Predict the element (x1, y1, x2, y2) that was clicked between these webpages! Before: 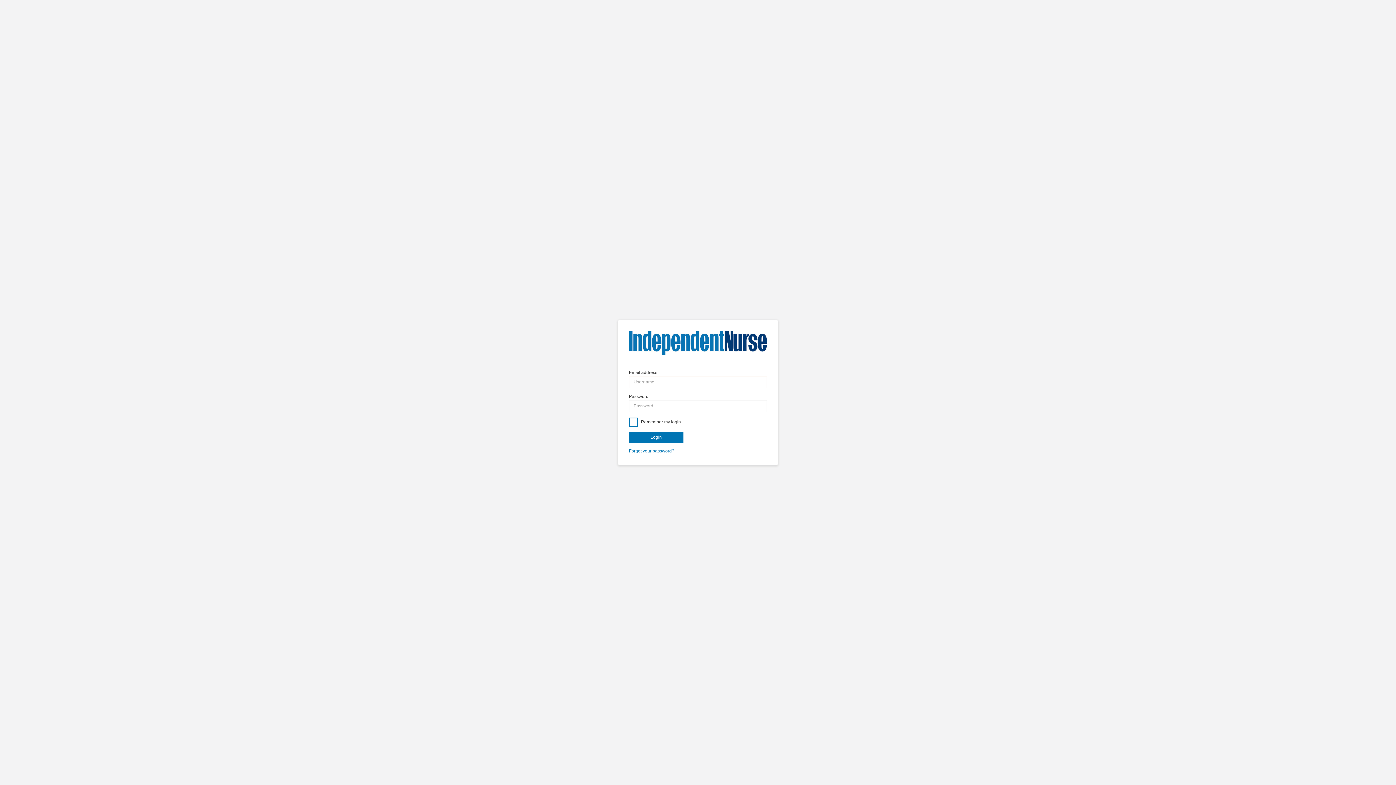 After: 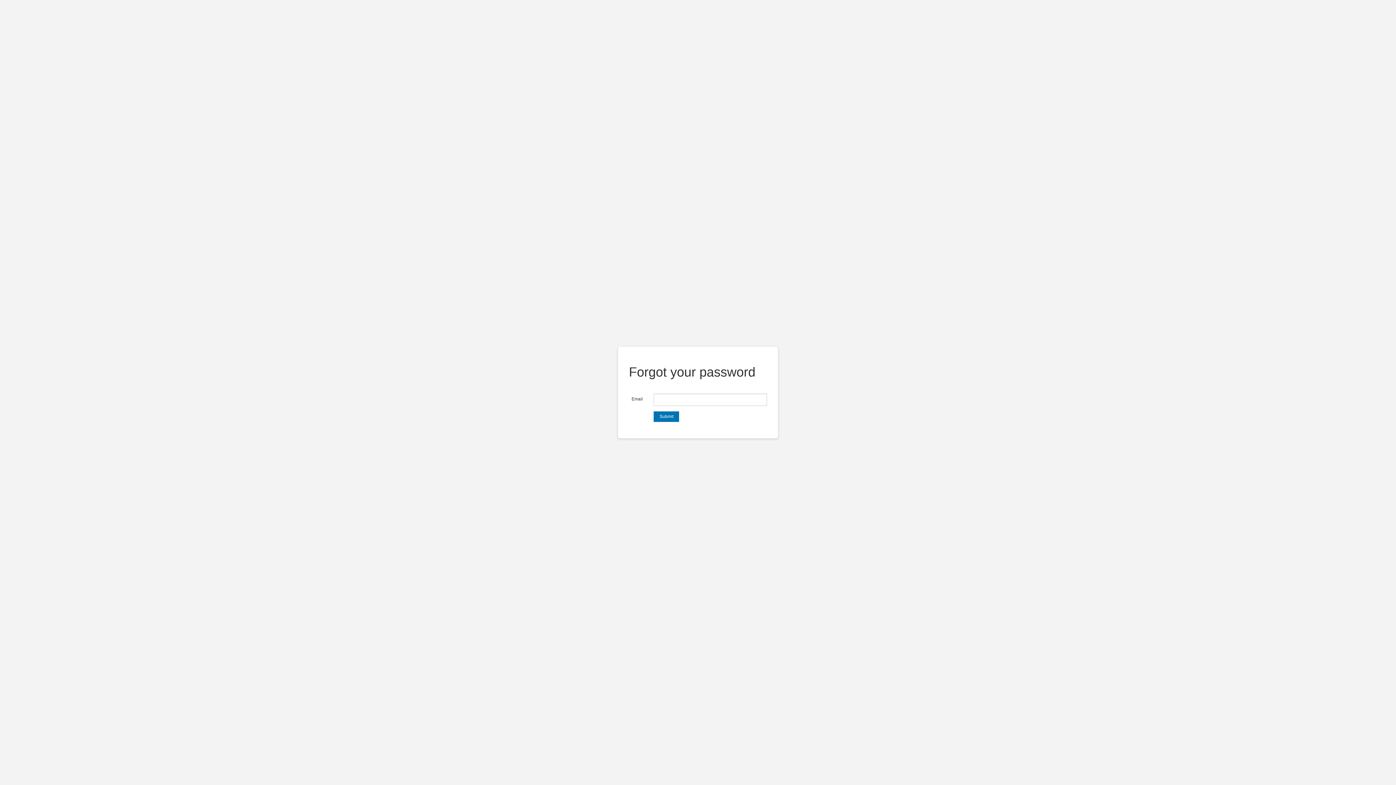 Action: label: Forgot your password? bbox: (629, 448, 674, 453)